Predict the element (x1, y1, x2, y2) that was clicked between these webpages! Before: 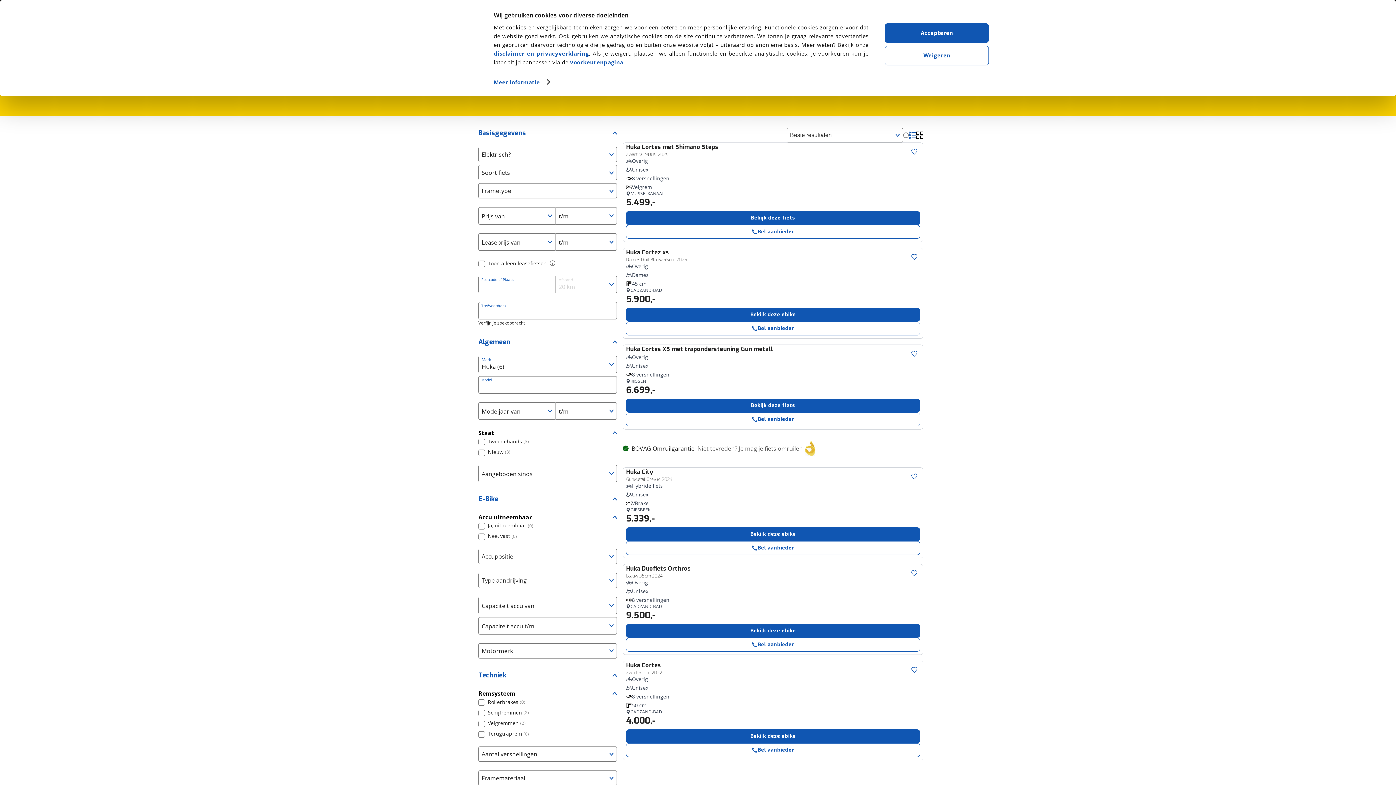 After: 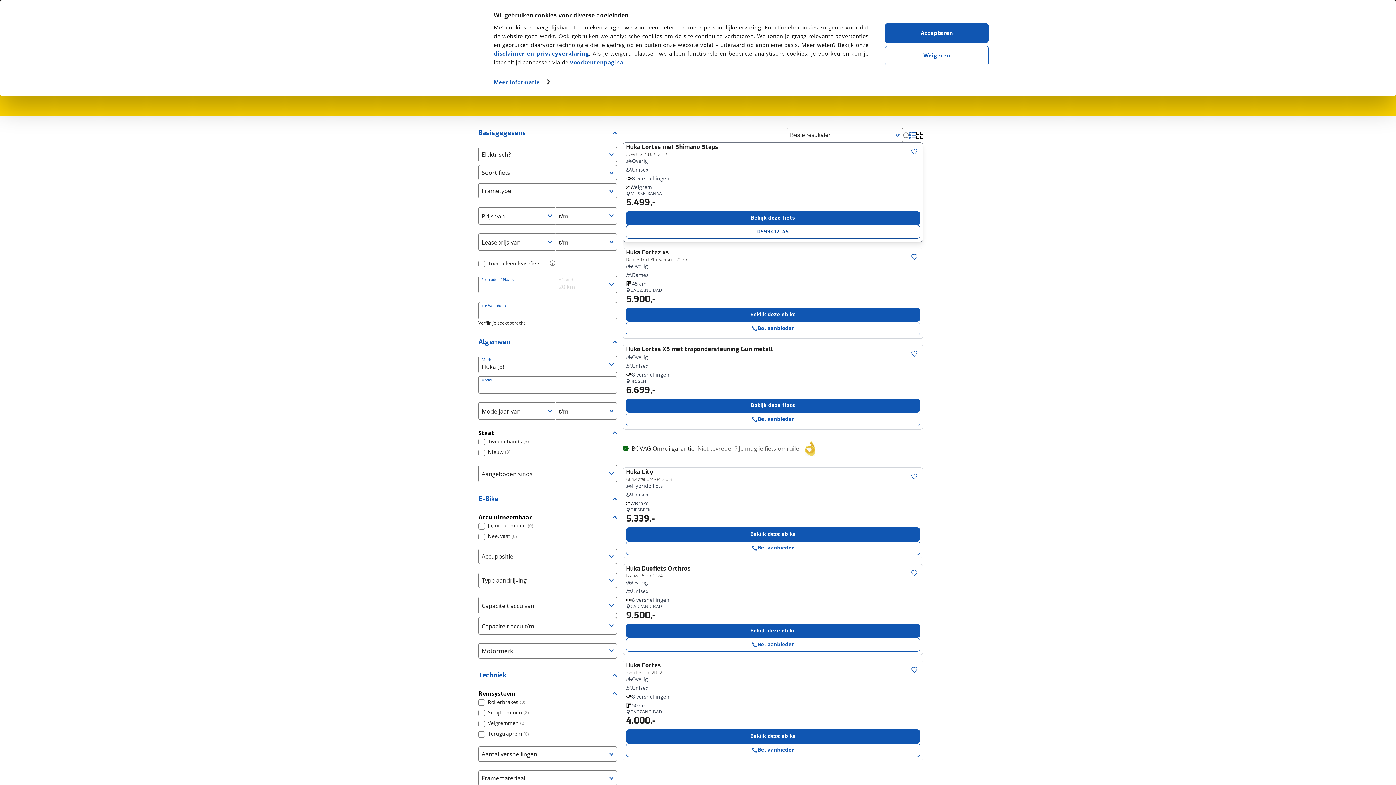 Action: bbox: (626, 225, 920, 238) label: Bel aanbieder